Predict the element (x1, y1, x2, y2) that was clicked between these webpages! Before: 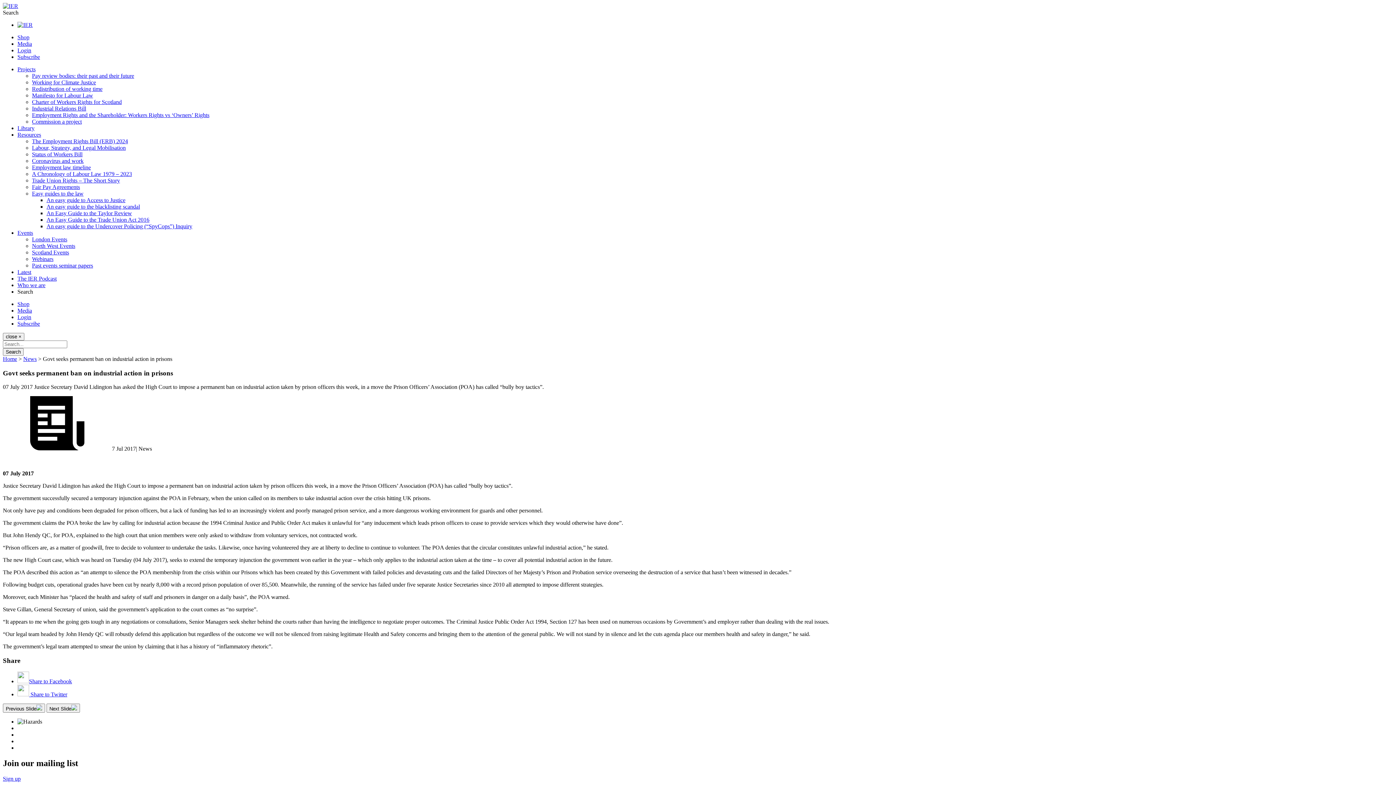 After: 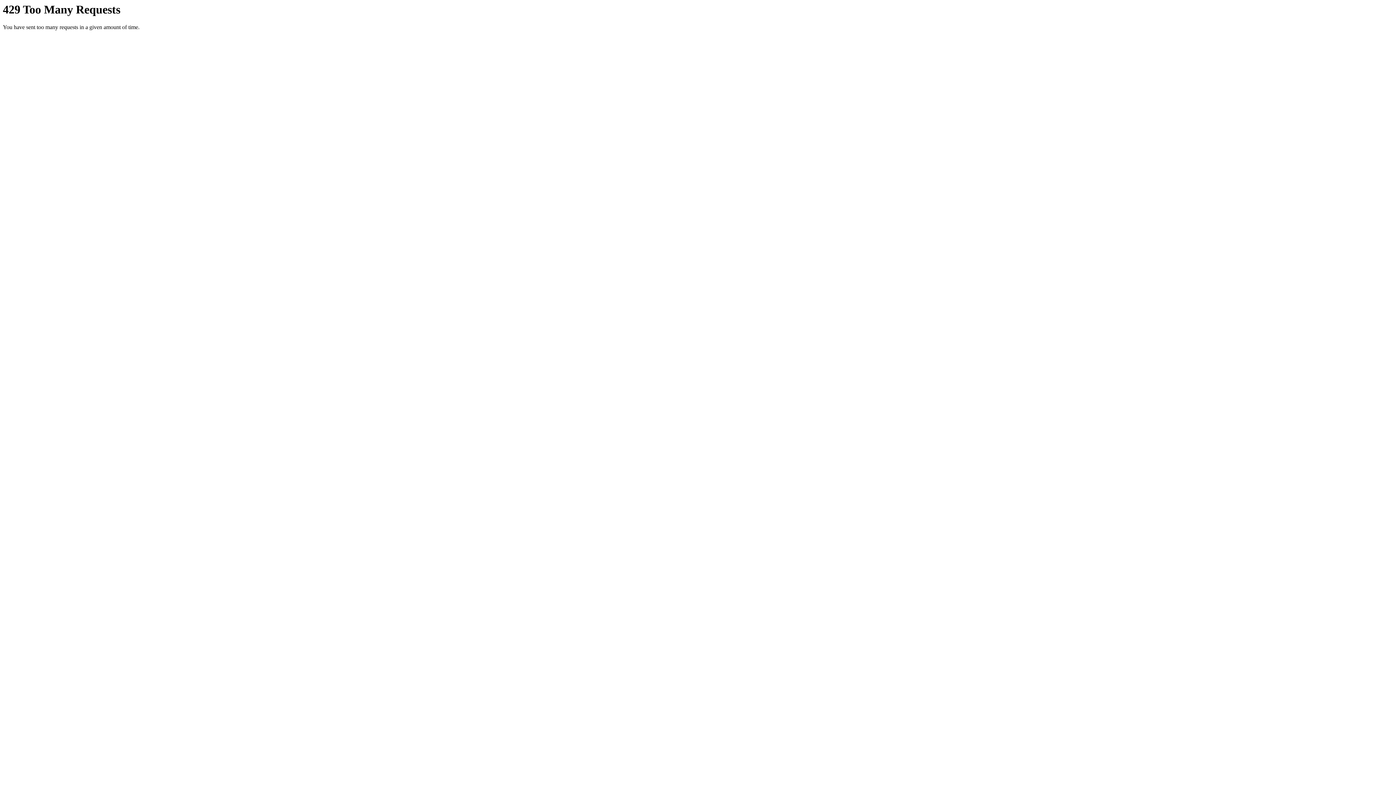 Action: label: London Events bbox: (32, 236, 67, 242)